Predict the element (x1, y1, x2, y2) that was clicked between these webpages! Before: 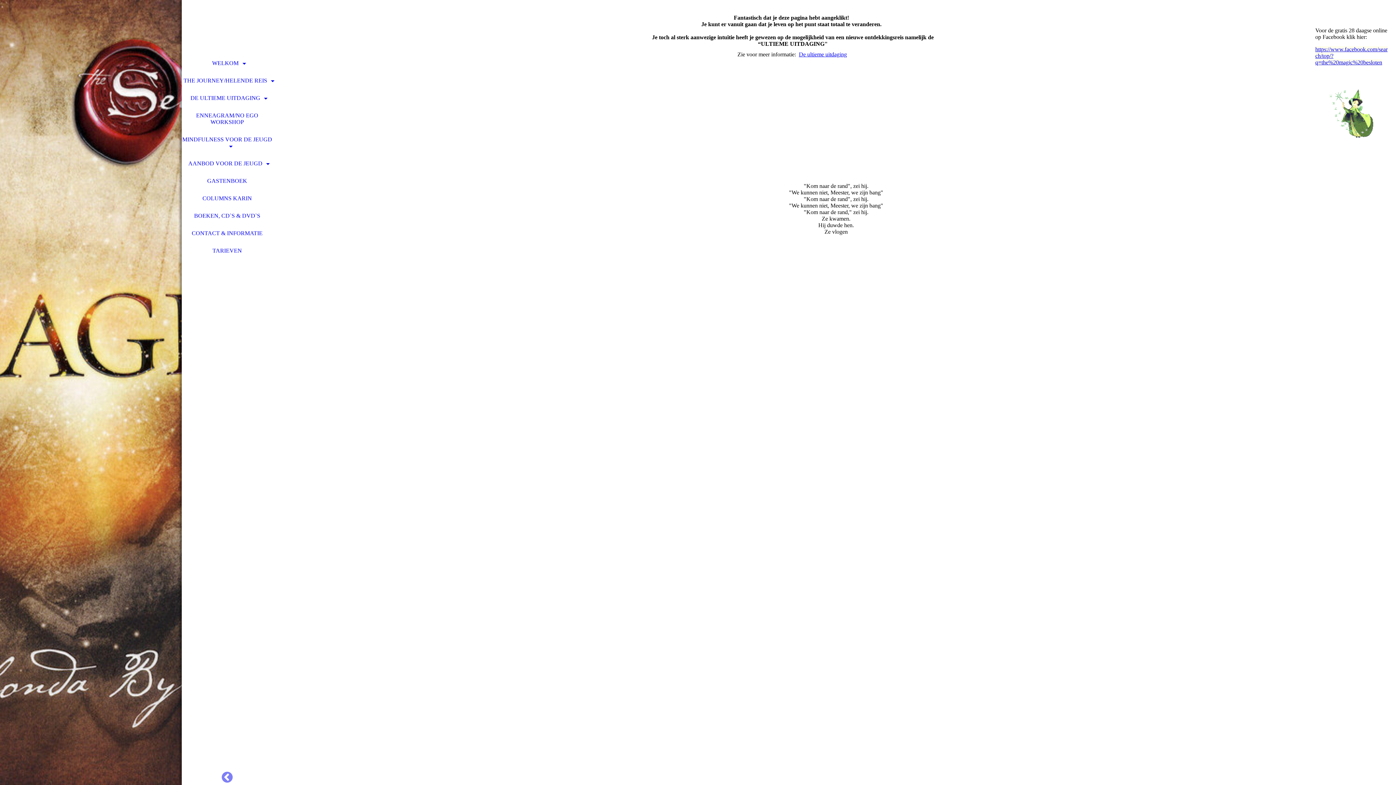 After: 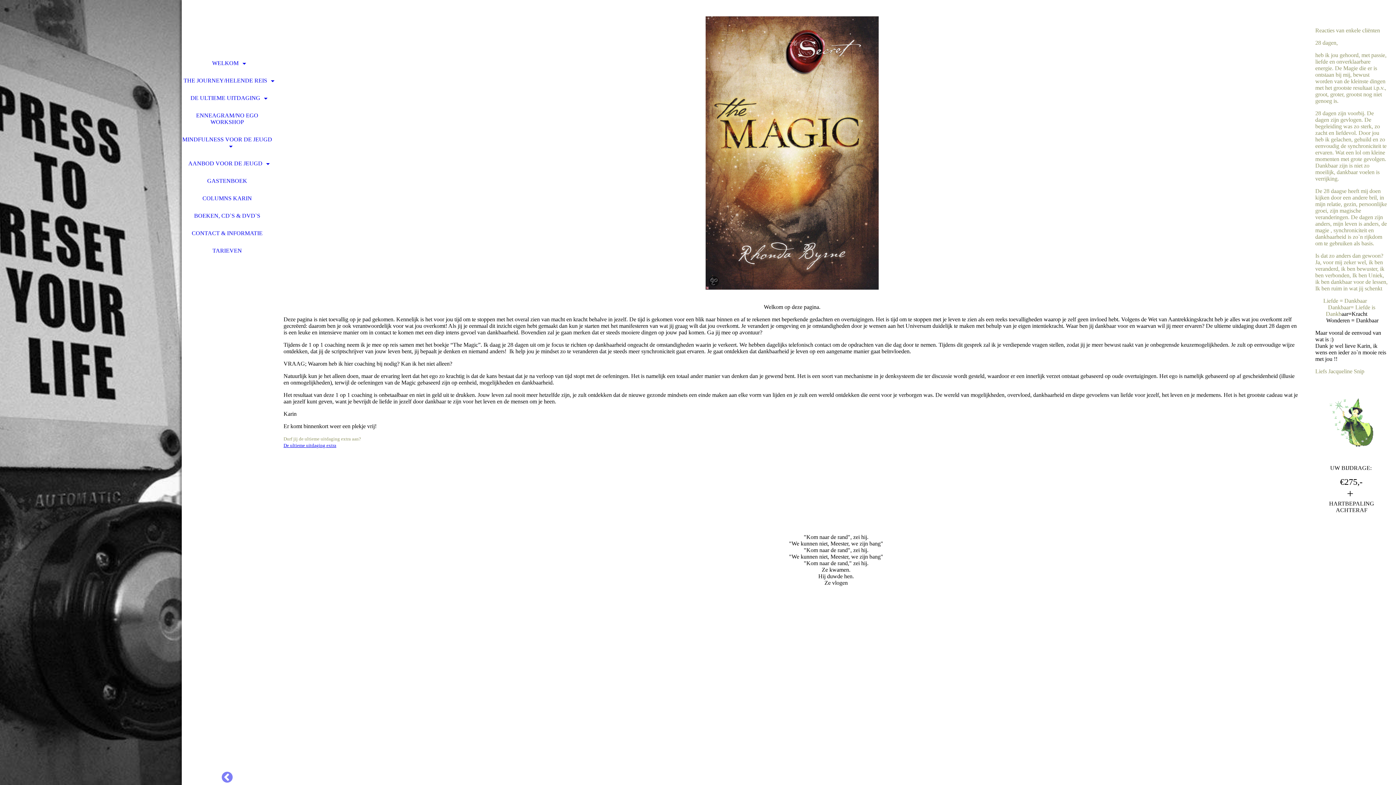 Action: bbox: (799, 51, 847, 57) label: De ultieme uitdaging
